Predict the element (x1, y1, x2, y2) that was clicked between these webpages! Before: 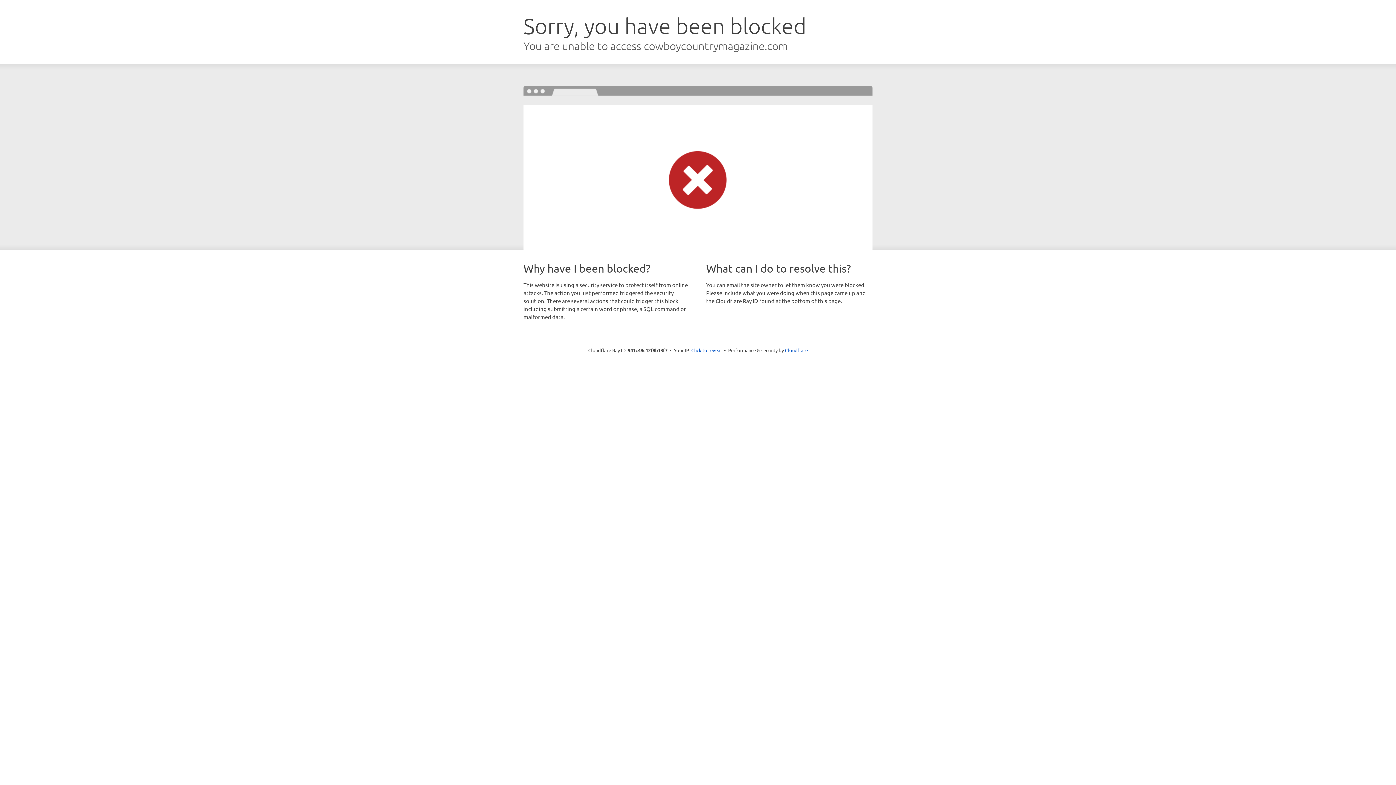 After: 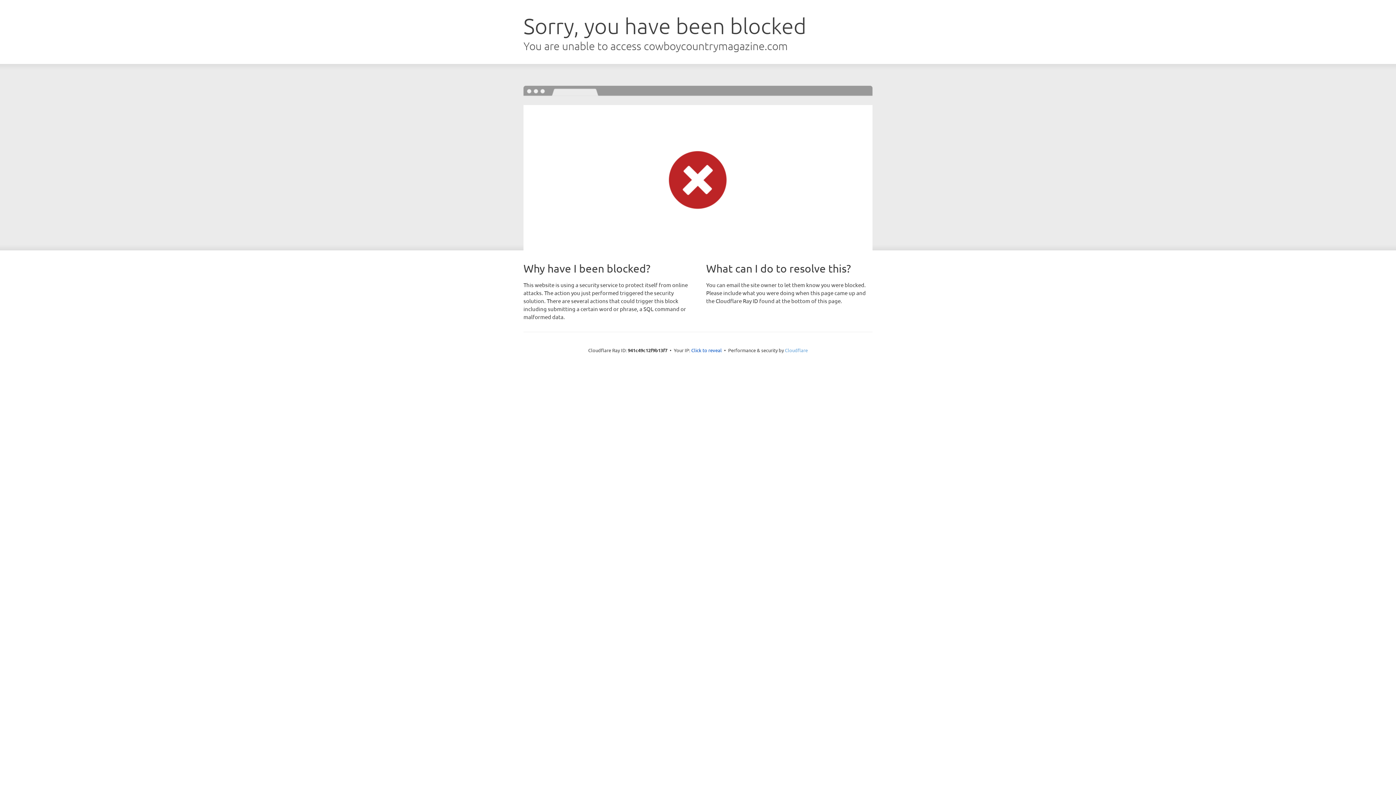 Action: bbox: (785, 347, 808, 353) label: Cloudflare